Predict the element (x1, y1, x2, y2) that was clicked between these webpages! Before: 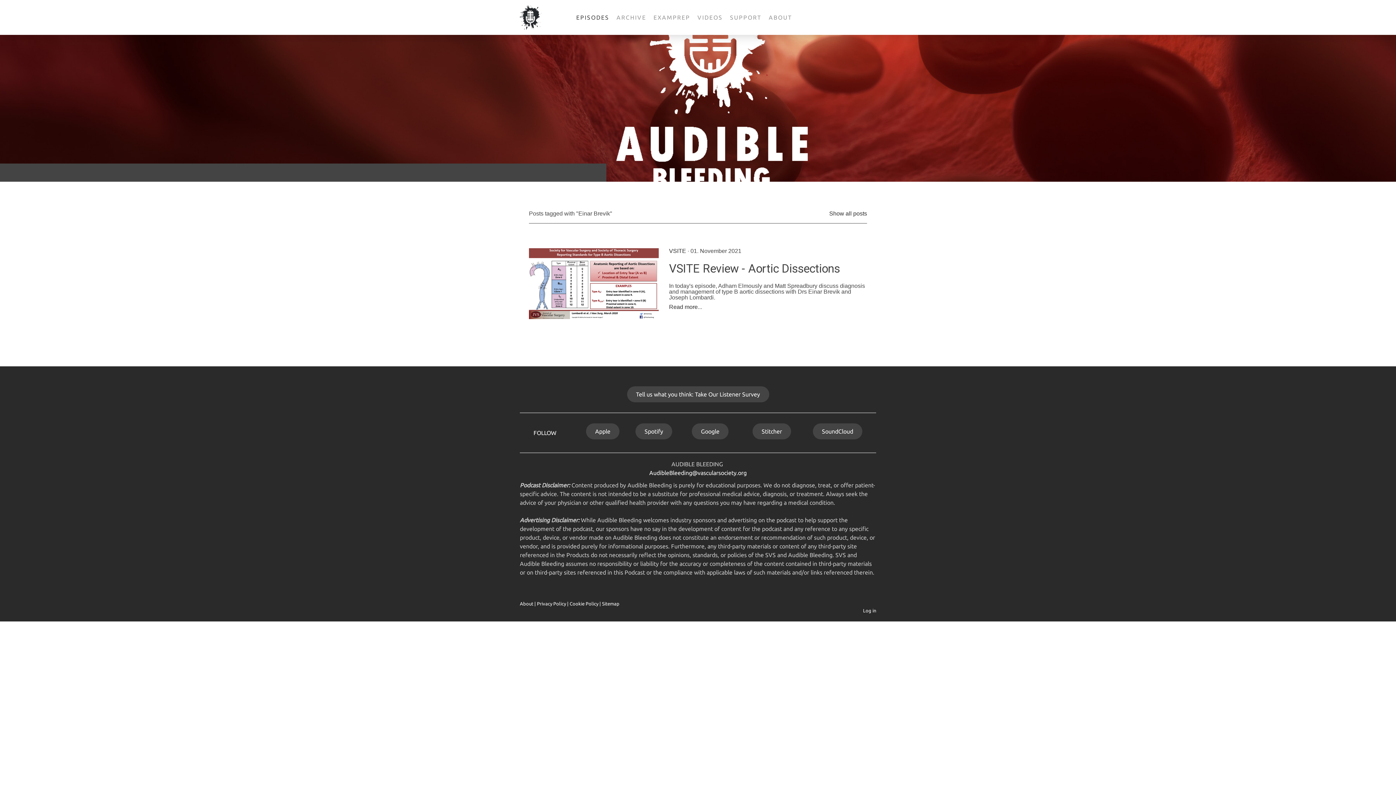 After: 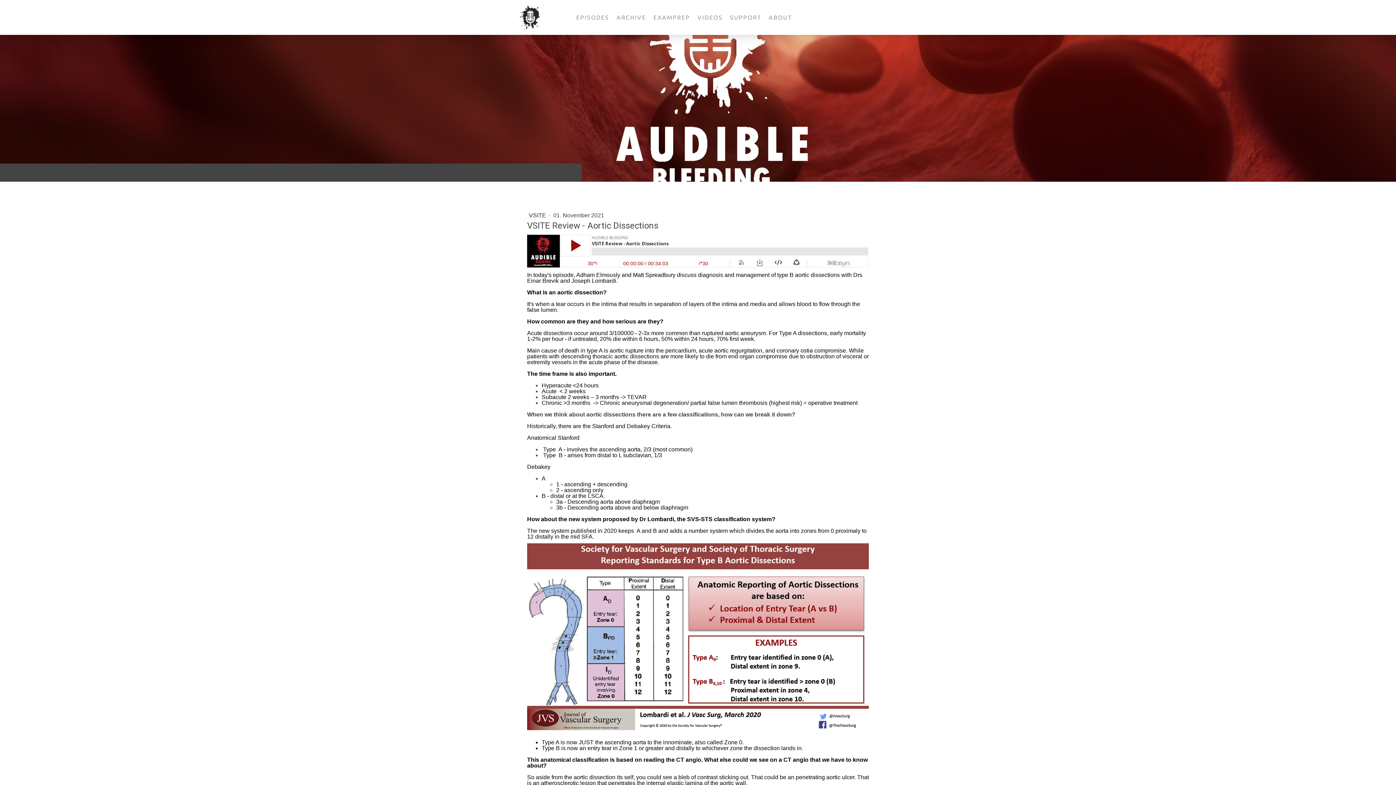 Action: label: VSITE Review - Aortic Dissections bbox: (669, 261, 867, 276)